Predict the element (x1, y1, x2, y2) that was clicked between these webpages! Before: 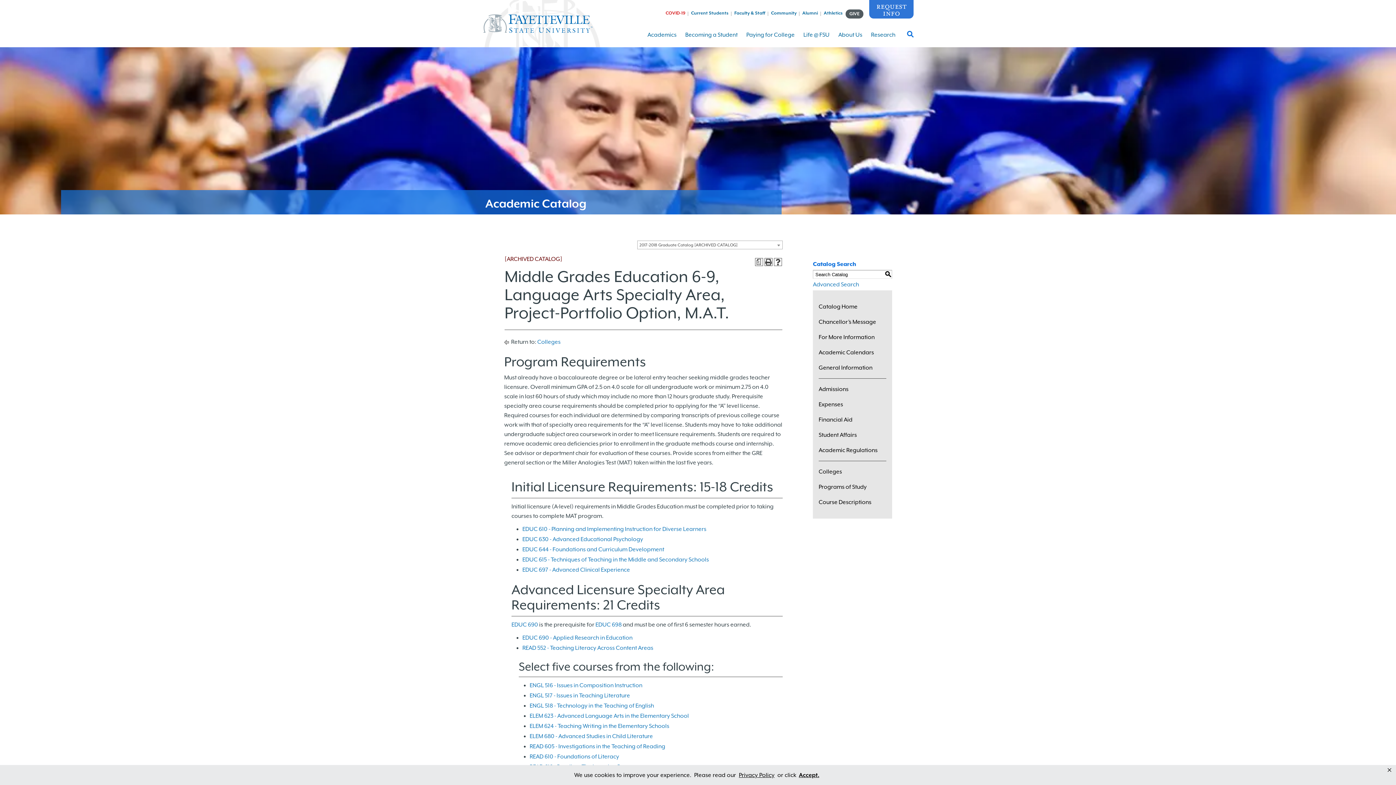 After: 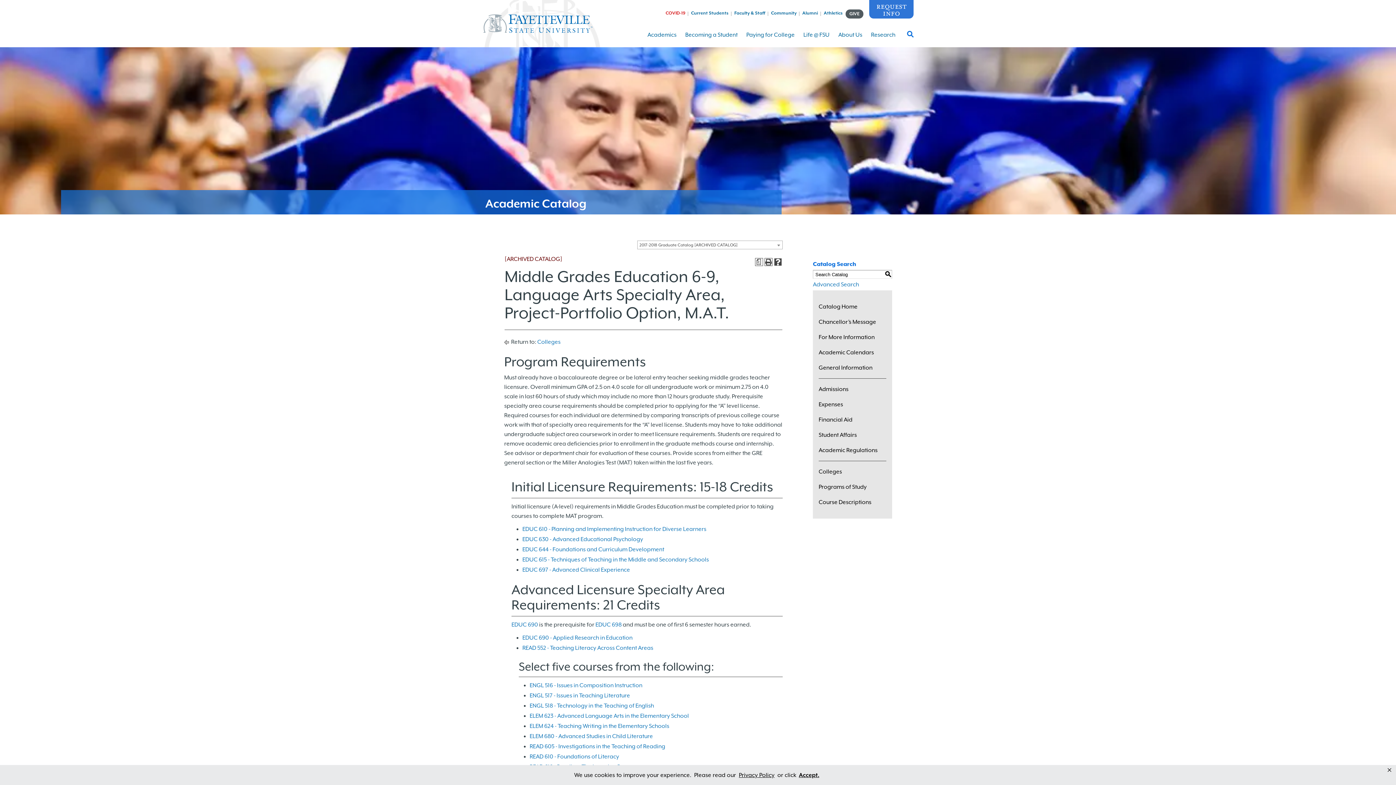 Action: bbox: (774, 258, 782, 266) label: Help (opens a new window)